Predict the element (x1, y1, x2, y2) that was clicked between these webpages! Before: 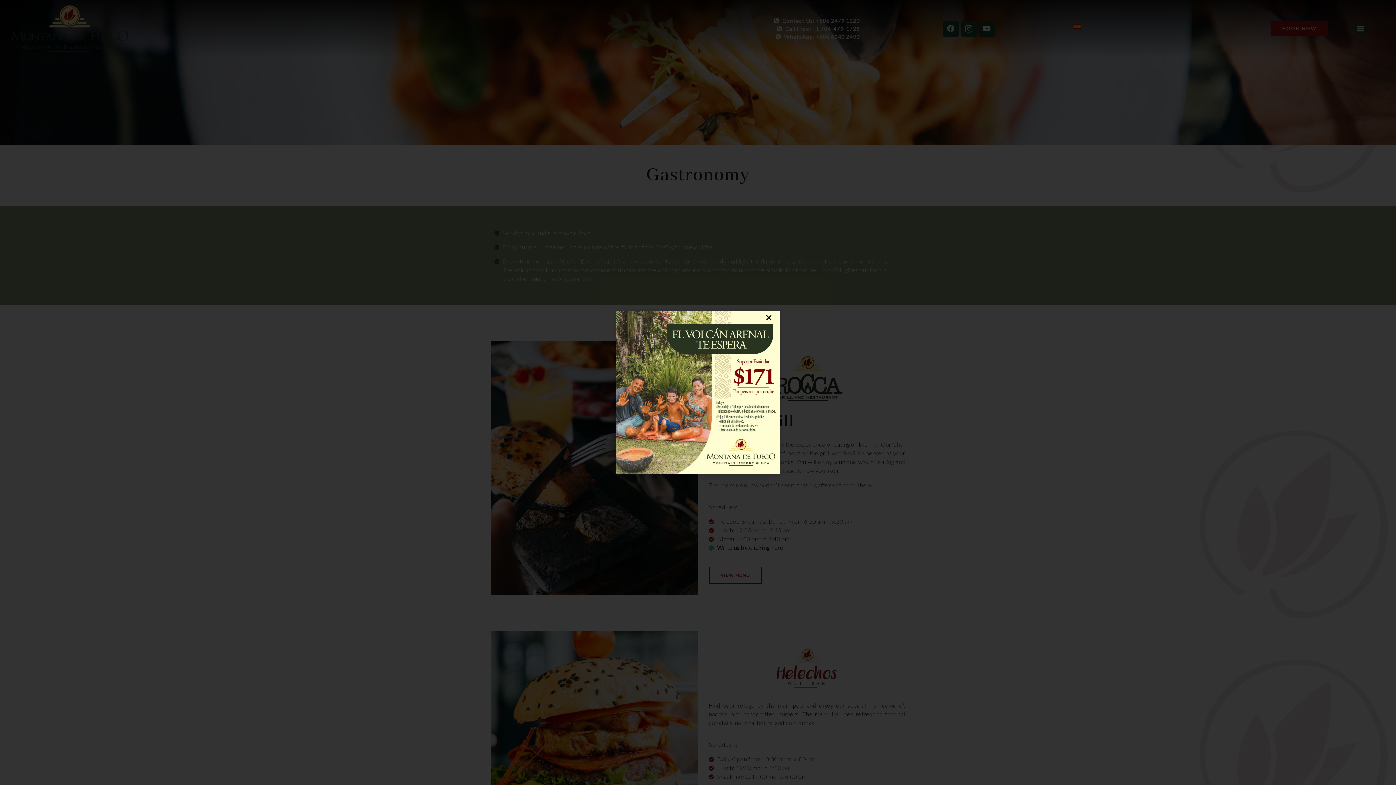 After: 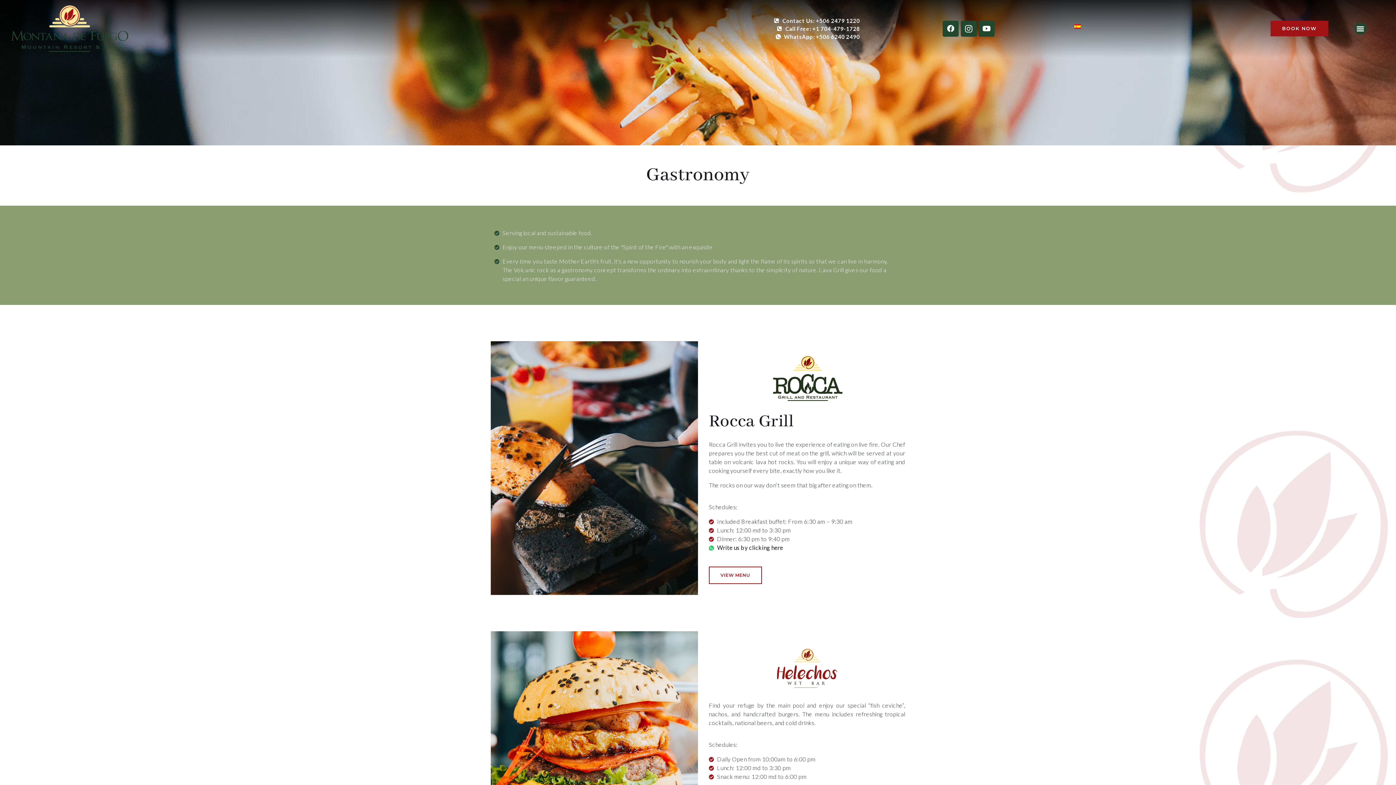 Action: label: Close bbox: (765, 389, 772, 396)